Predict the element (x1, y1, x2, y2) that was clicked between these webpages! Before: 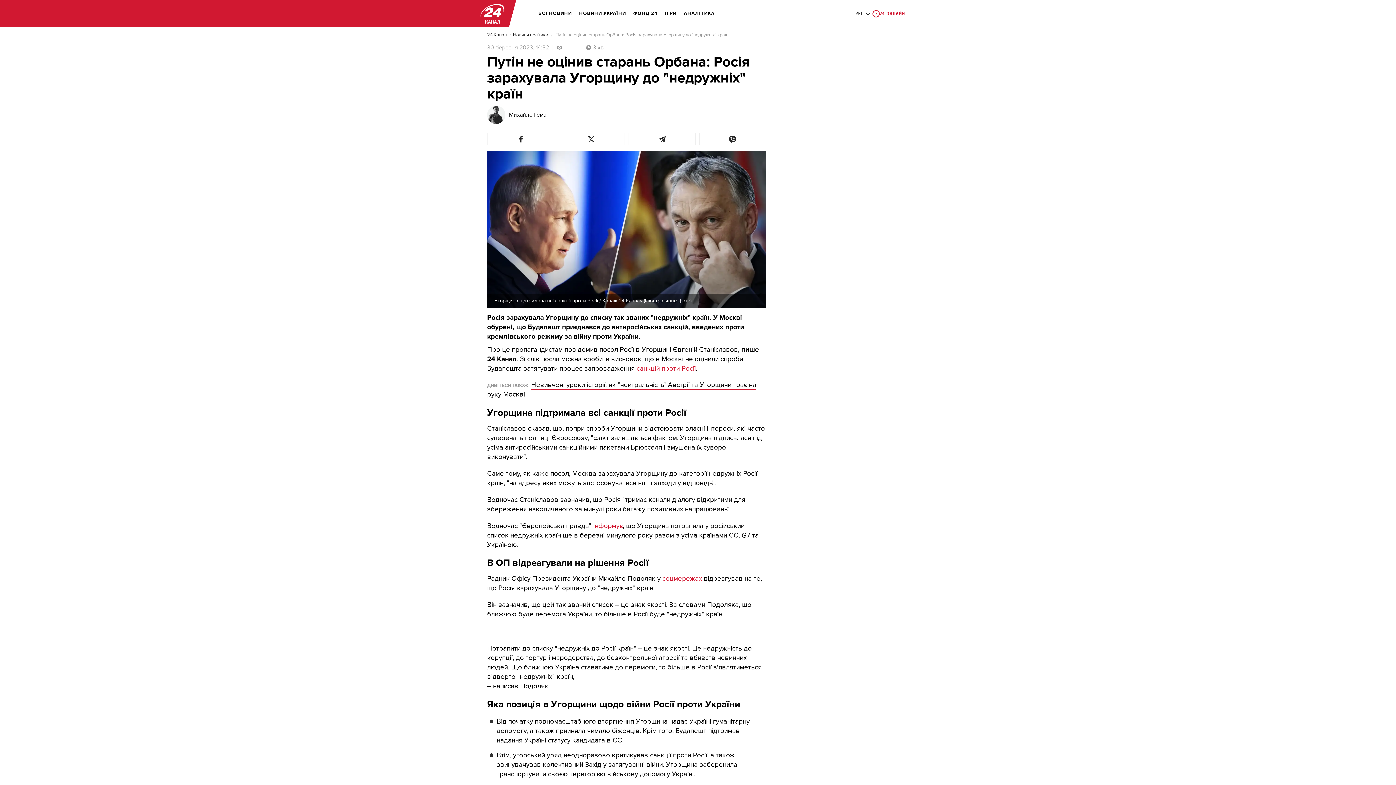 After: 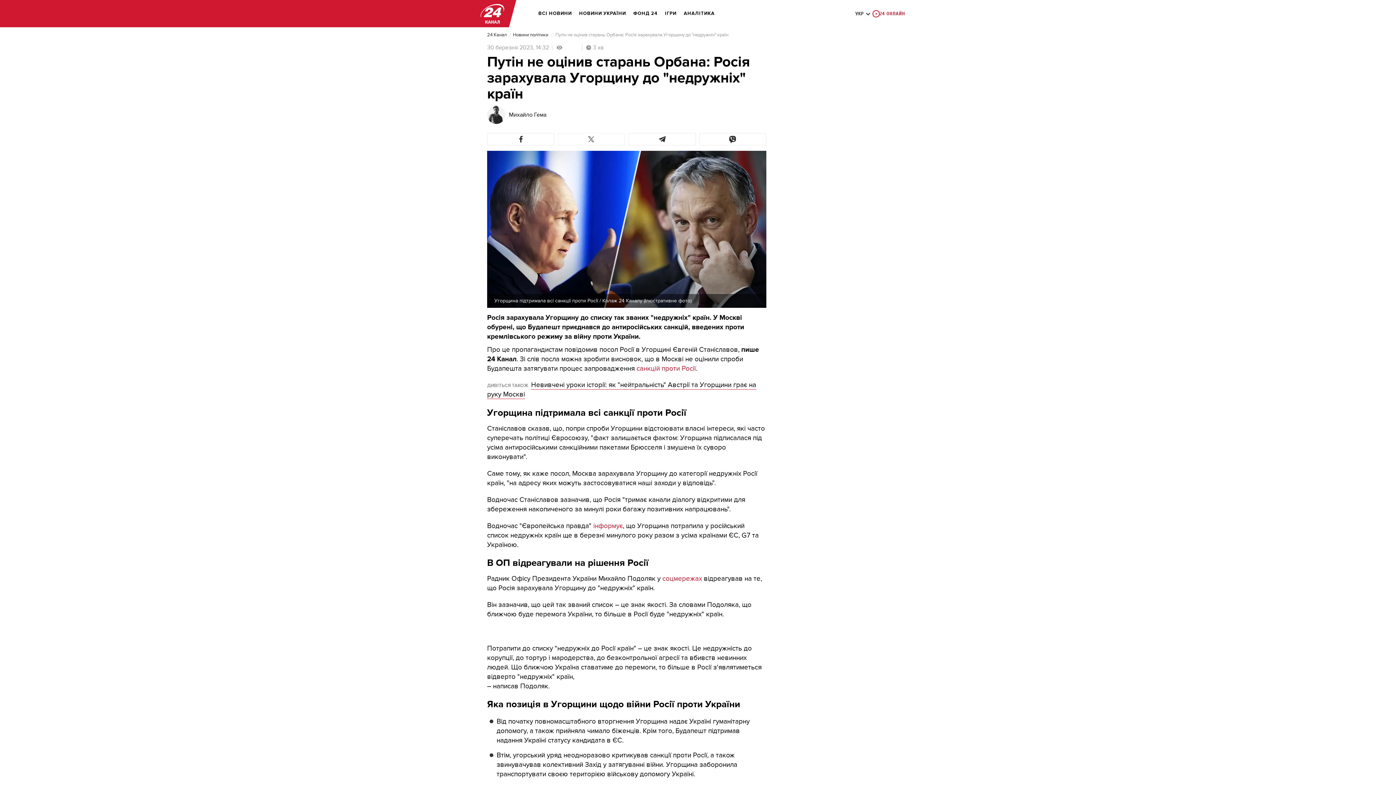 Action: bbox: (558, 133, 625, 145)